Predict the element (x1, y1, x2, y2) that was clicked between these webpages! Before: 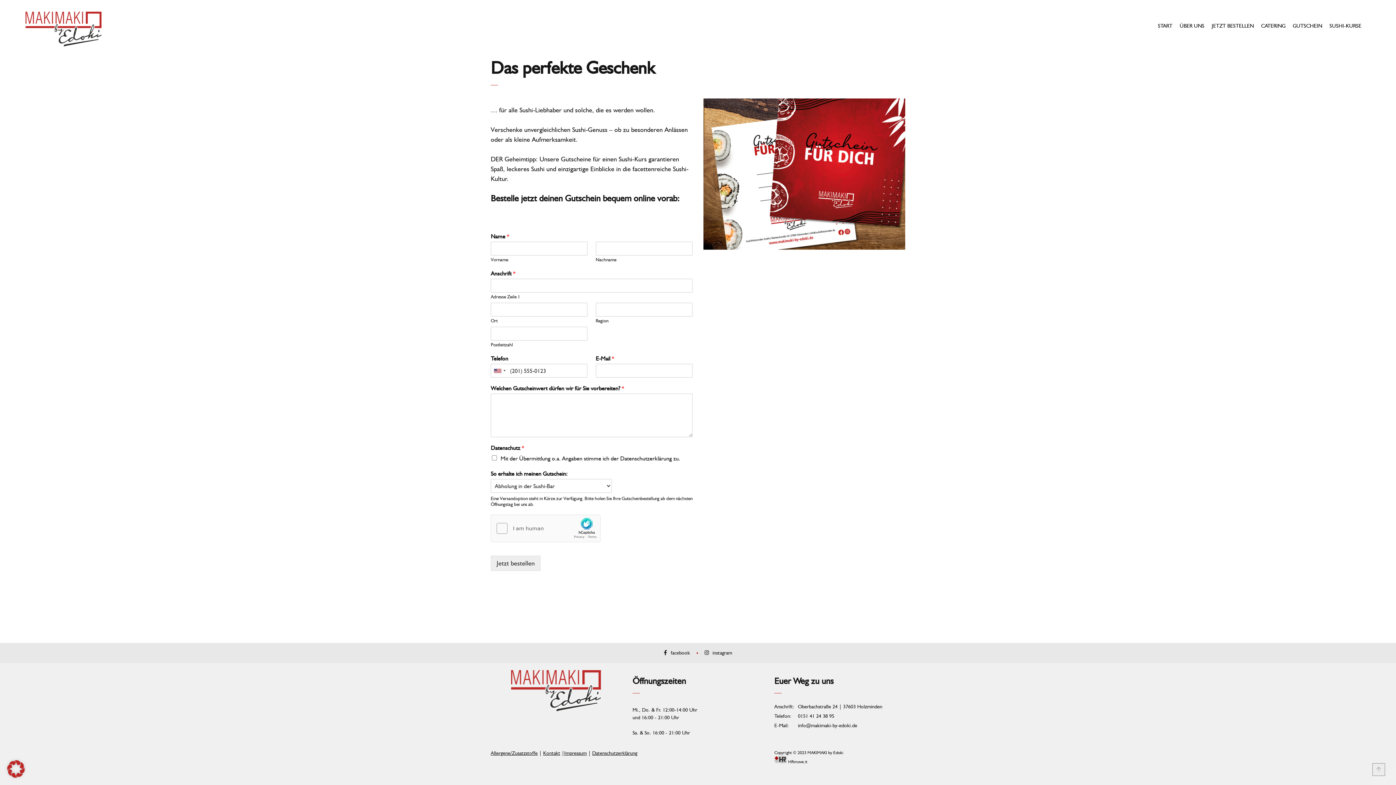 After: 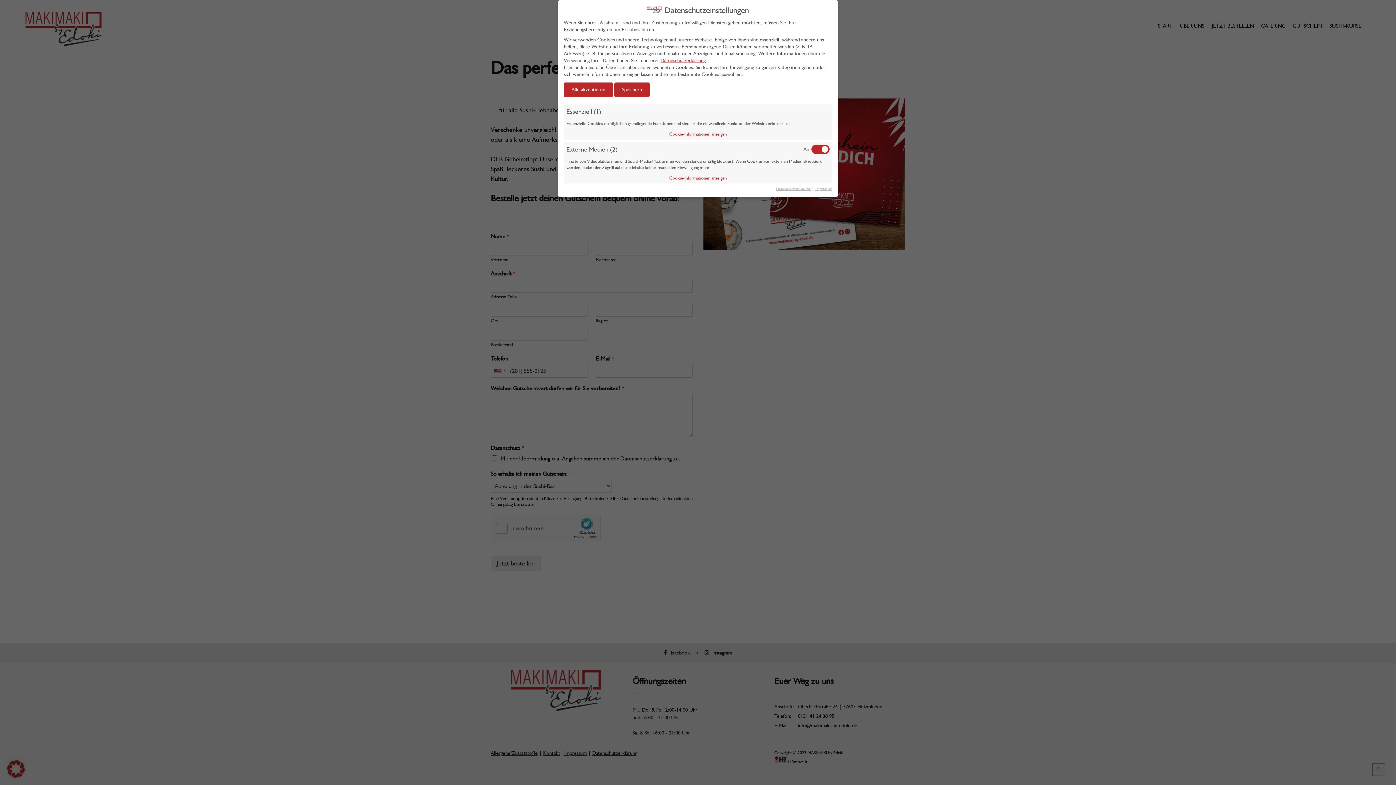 Action: bbox: (7, 772, 24, 779)